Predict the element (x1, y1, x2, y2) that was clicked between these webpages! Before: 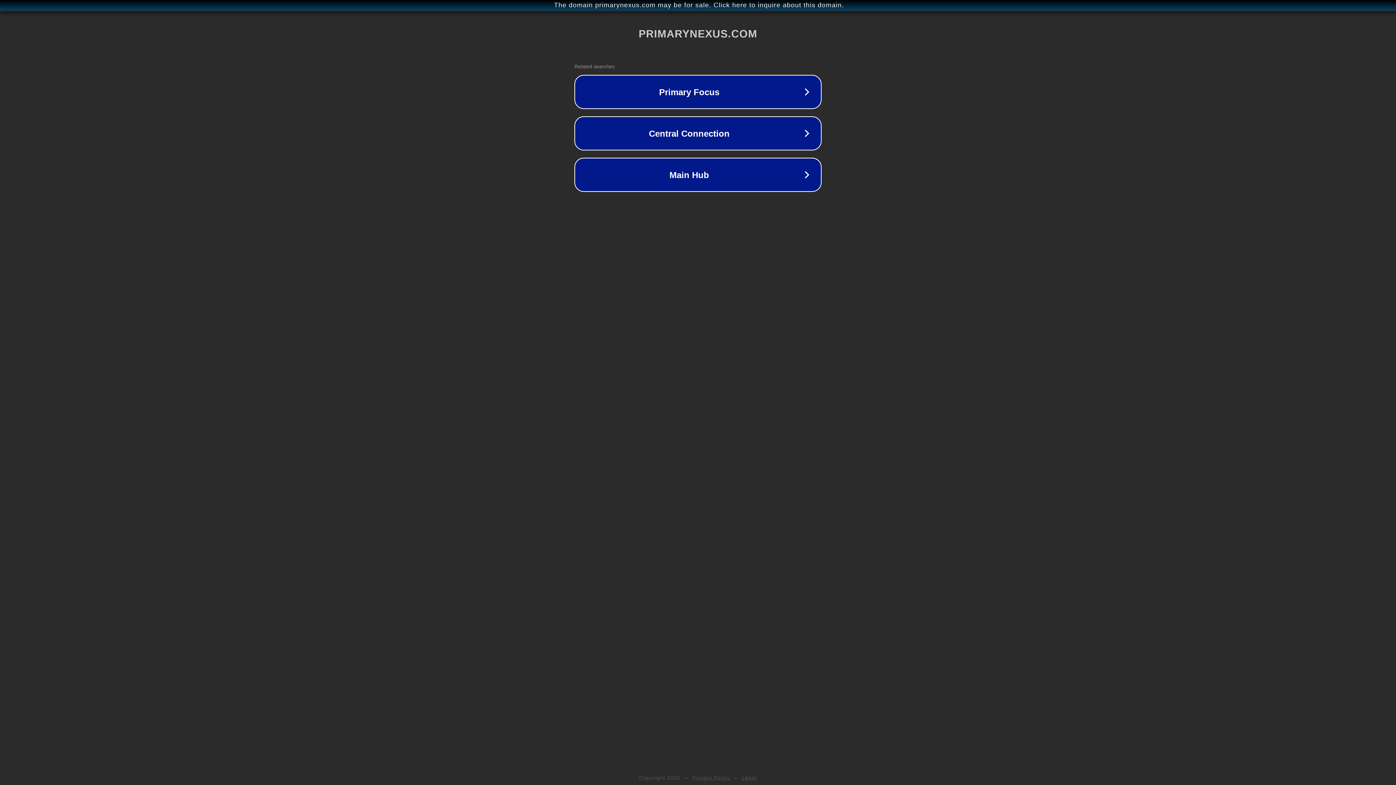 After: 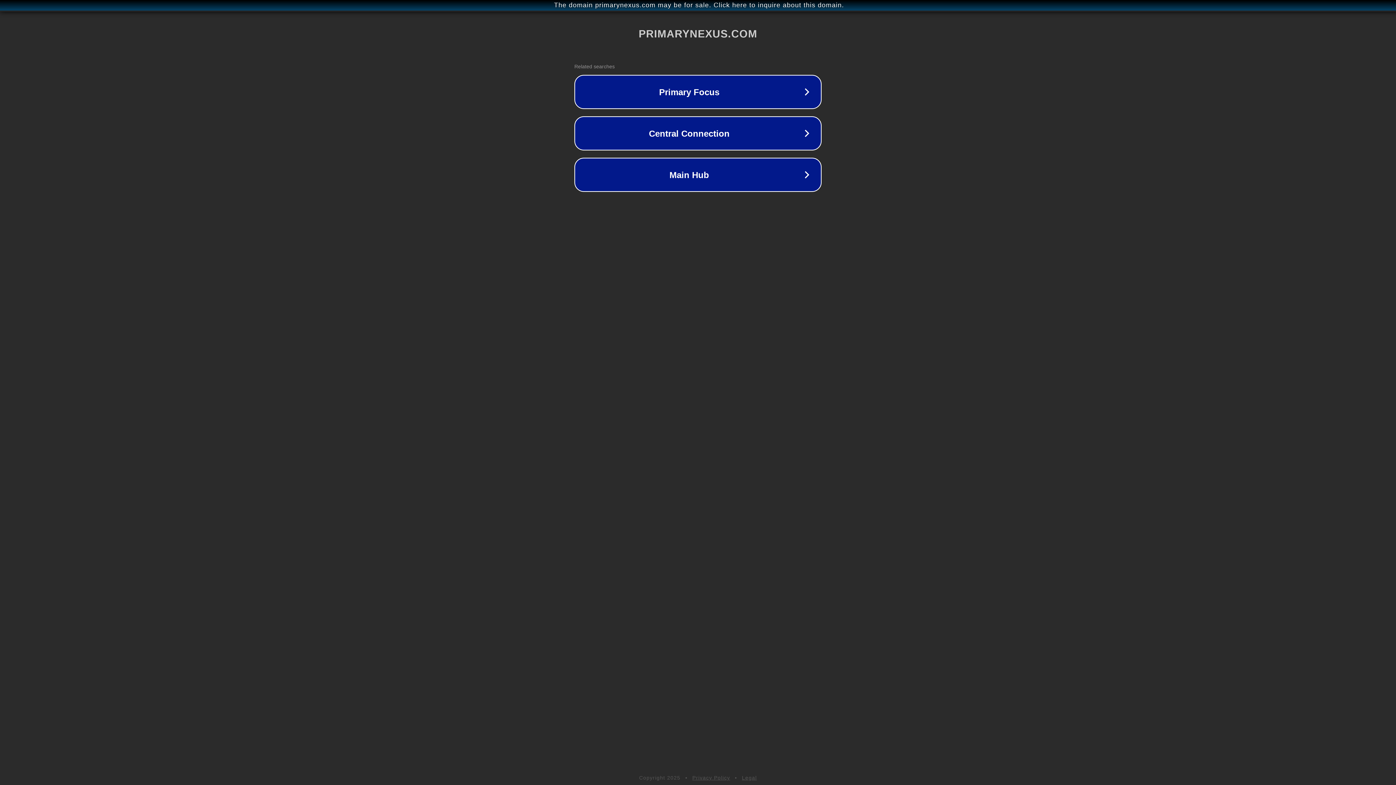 Action: bbox: (742, 775, 757, 781) label: Legal